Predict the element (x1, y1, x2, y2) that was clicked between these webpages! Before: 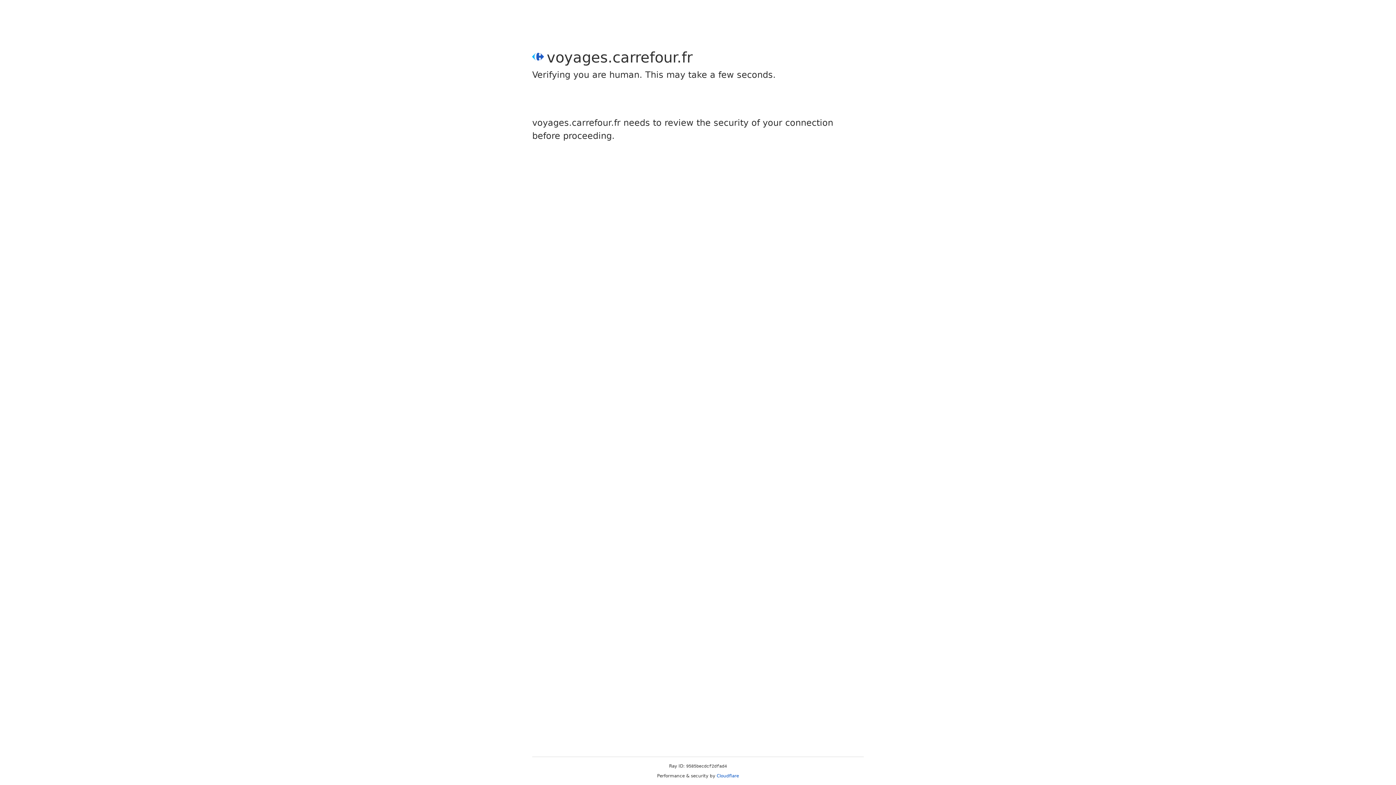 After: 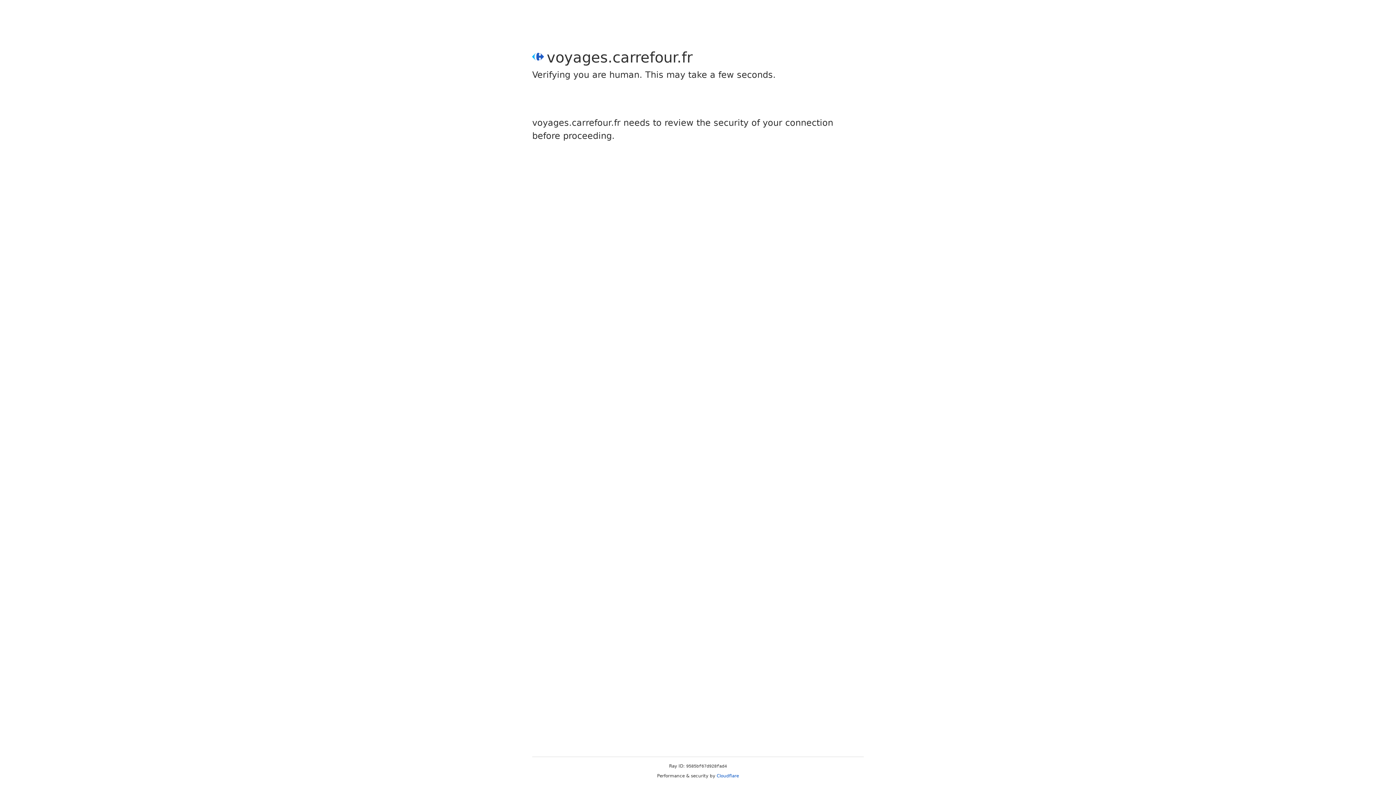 Action: bbox: (716, 773, 739, 778) label: Cloudflare